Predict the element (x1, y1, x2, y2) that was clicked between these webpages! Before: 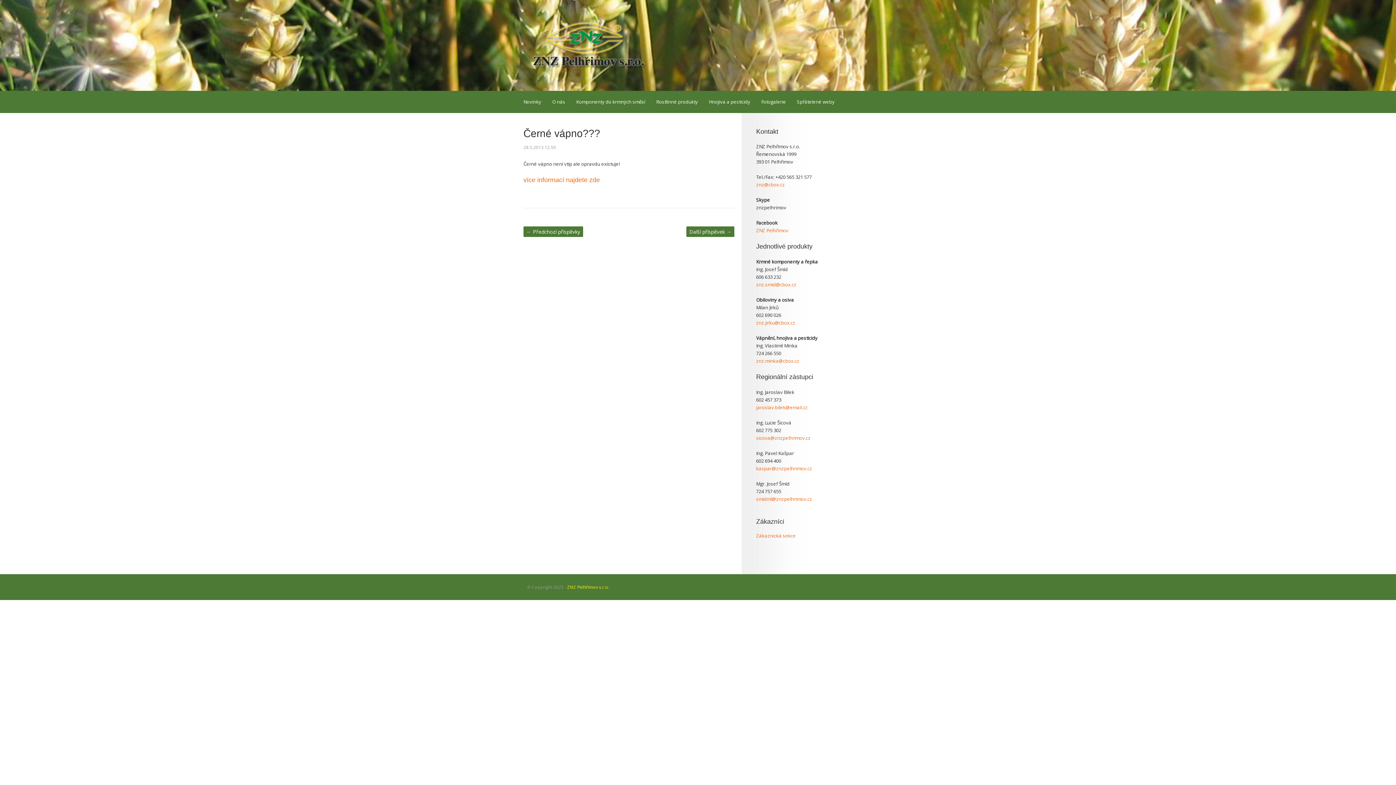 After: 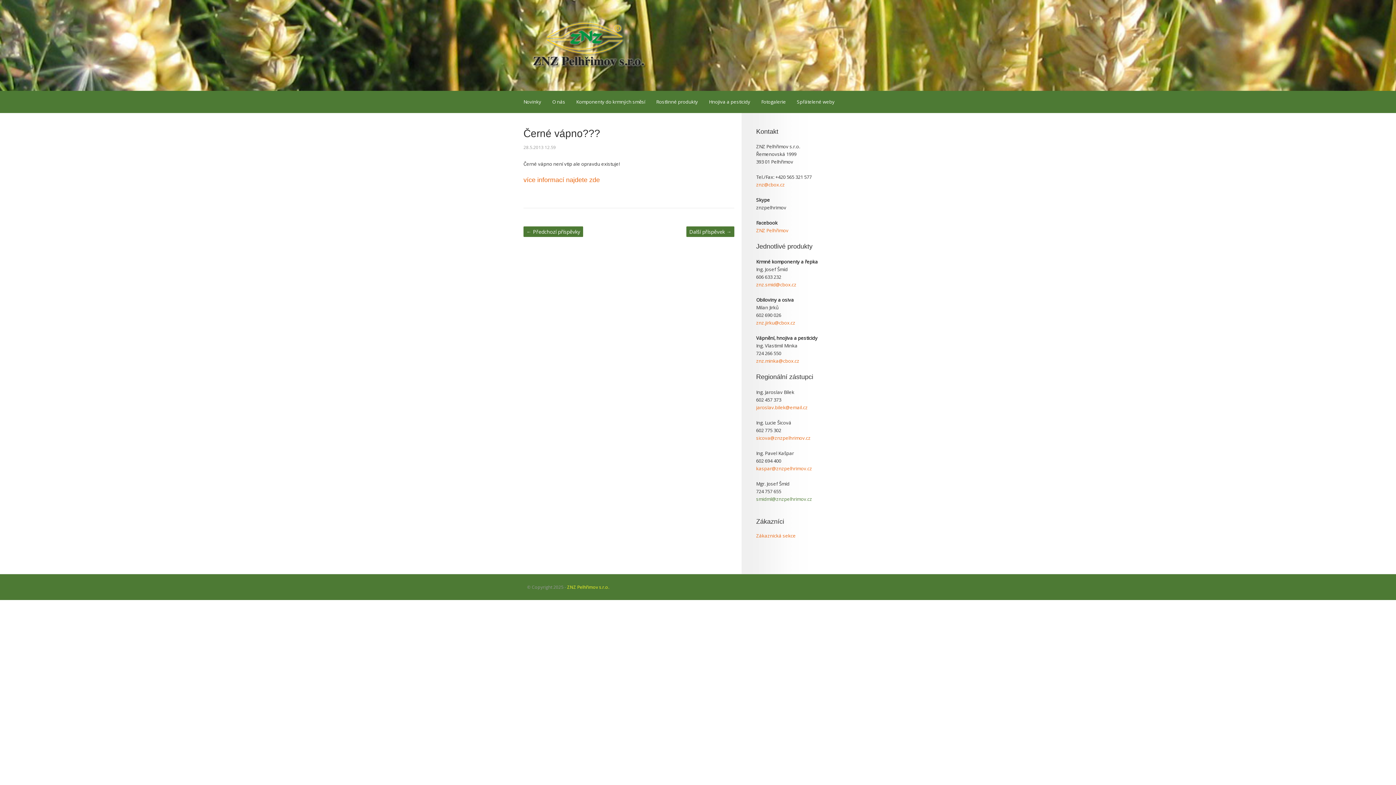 Action: label: smidml@znzpelhrimov.cz bbox: (756, 496, 812, 502)